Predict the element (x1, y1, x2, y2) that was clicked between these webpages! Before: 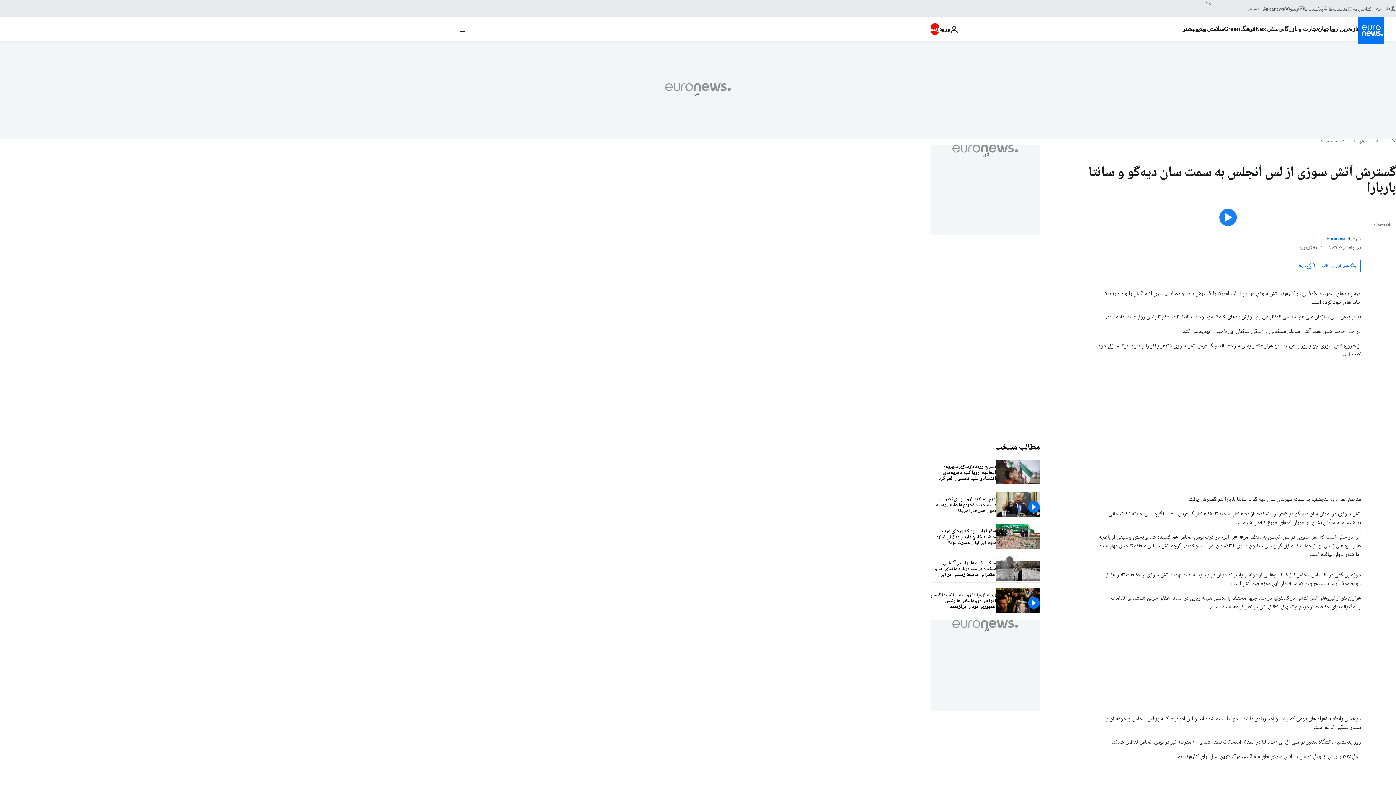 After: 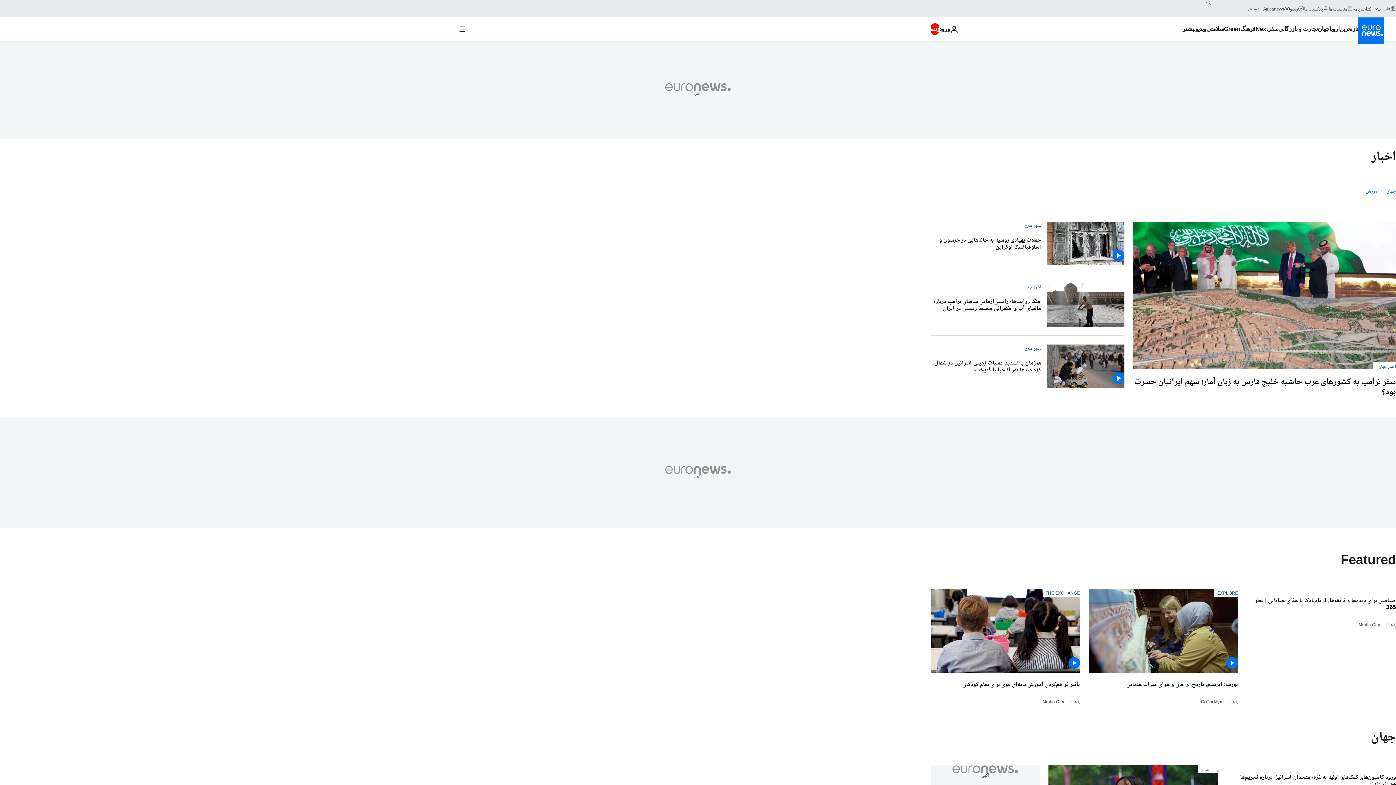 Action: bbox: (1317, 17, 1329, 40) label: Read more about جهان